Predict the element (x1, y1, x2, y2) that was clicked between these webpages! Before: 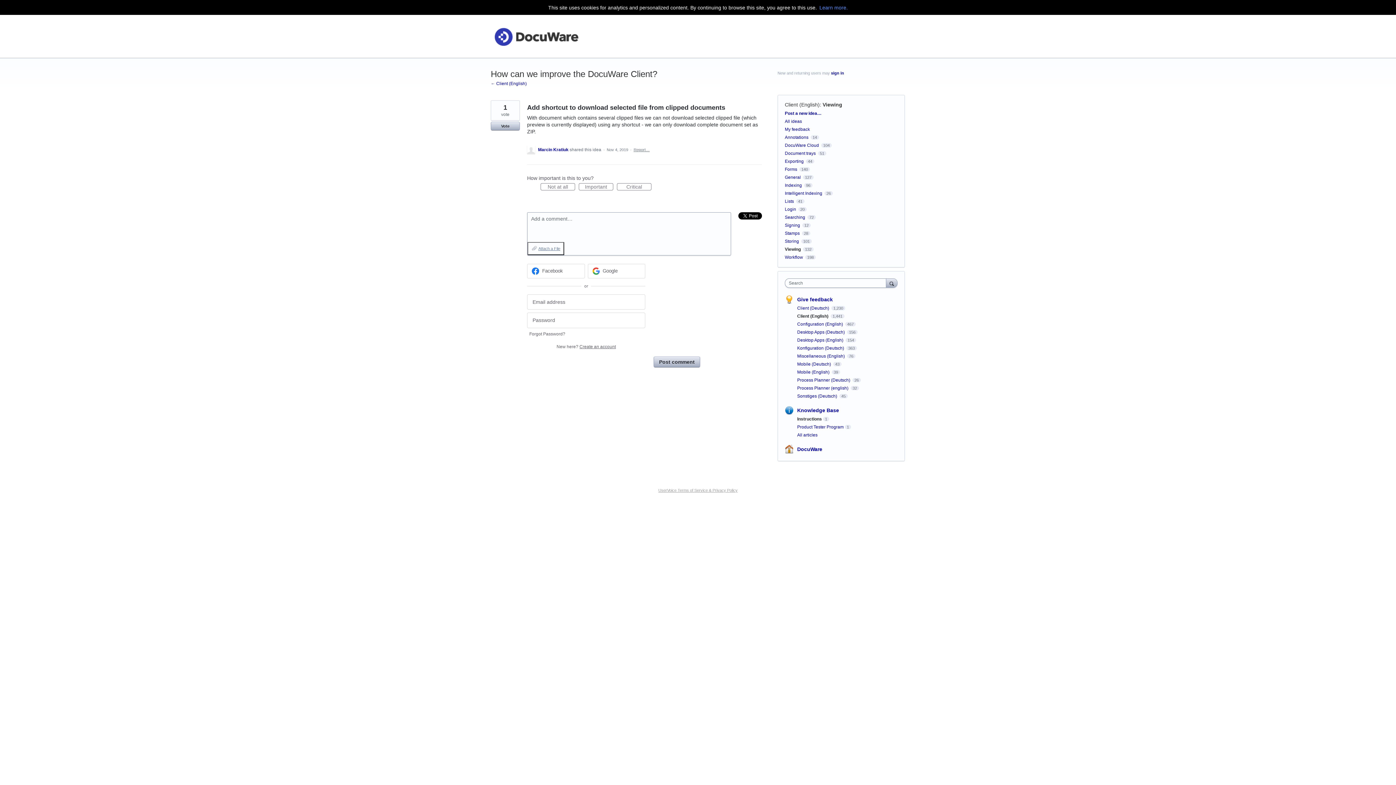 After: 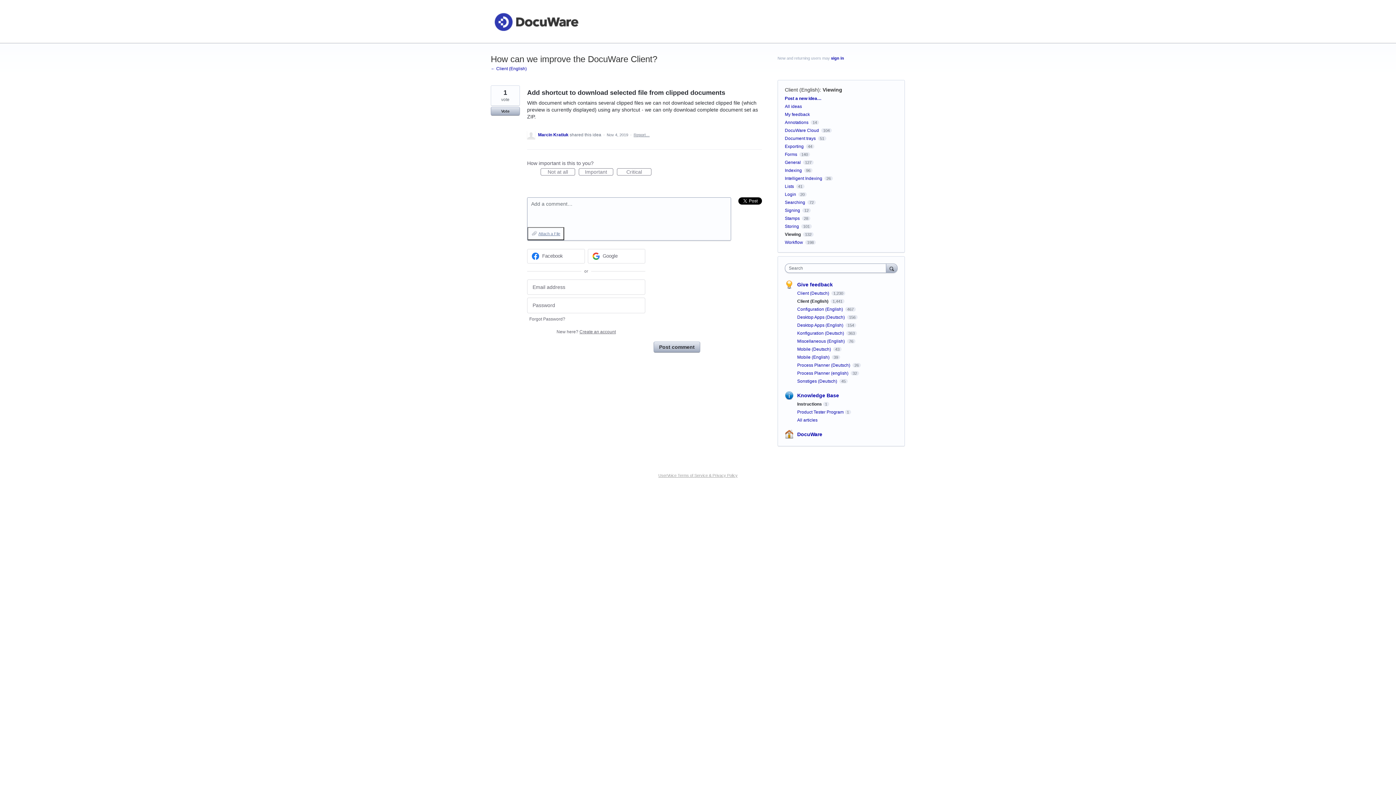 Action: bbox: (822, 101, 842, 107) label: Viewing